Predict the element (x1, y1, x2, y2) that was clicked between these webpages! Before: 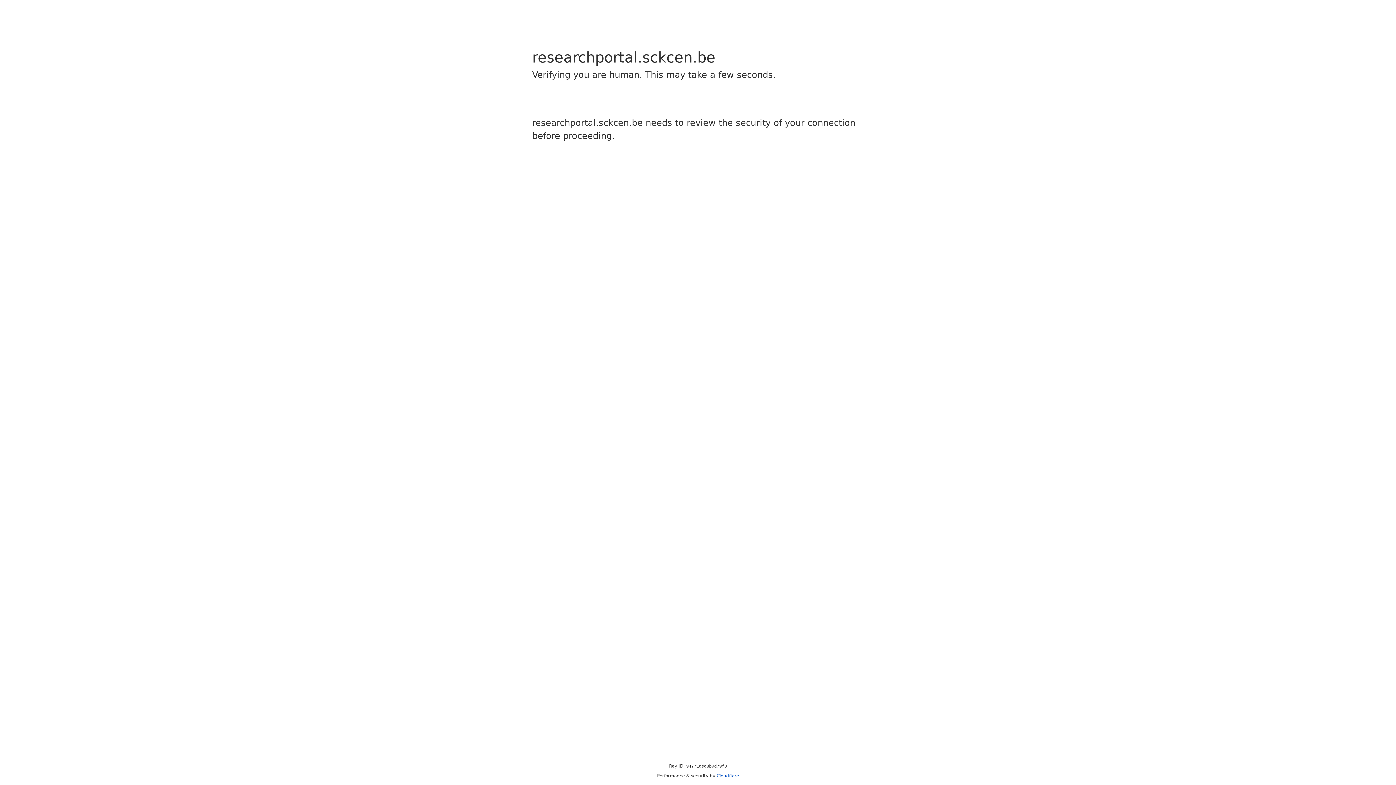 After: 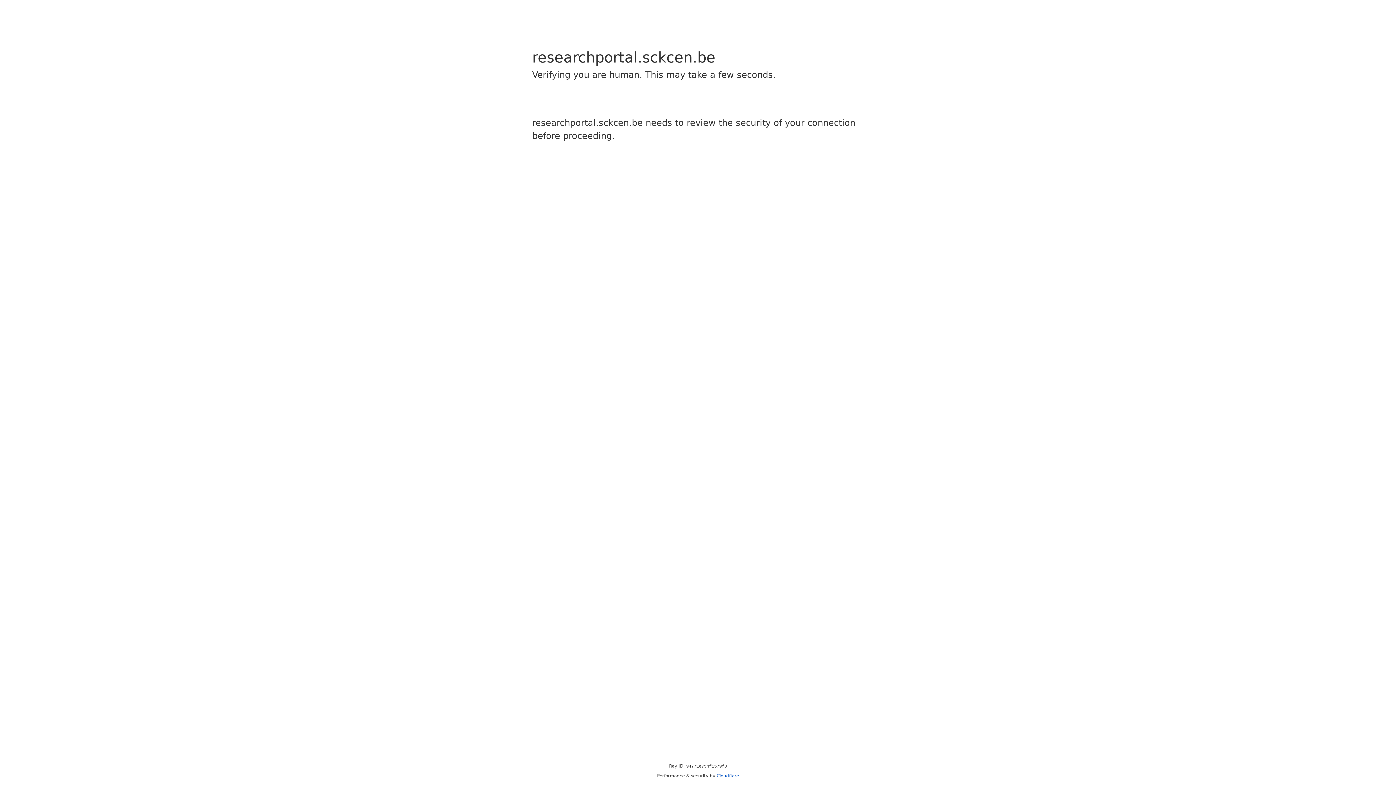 Action: bbox: (716, 773, 739, 778) label: Cloudflare